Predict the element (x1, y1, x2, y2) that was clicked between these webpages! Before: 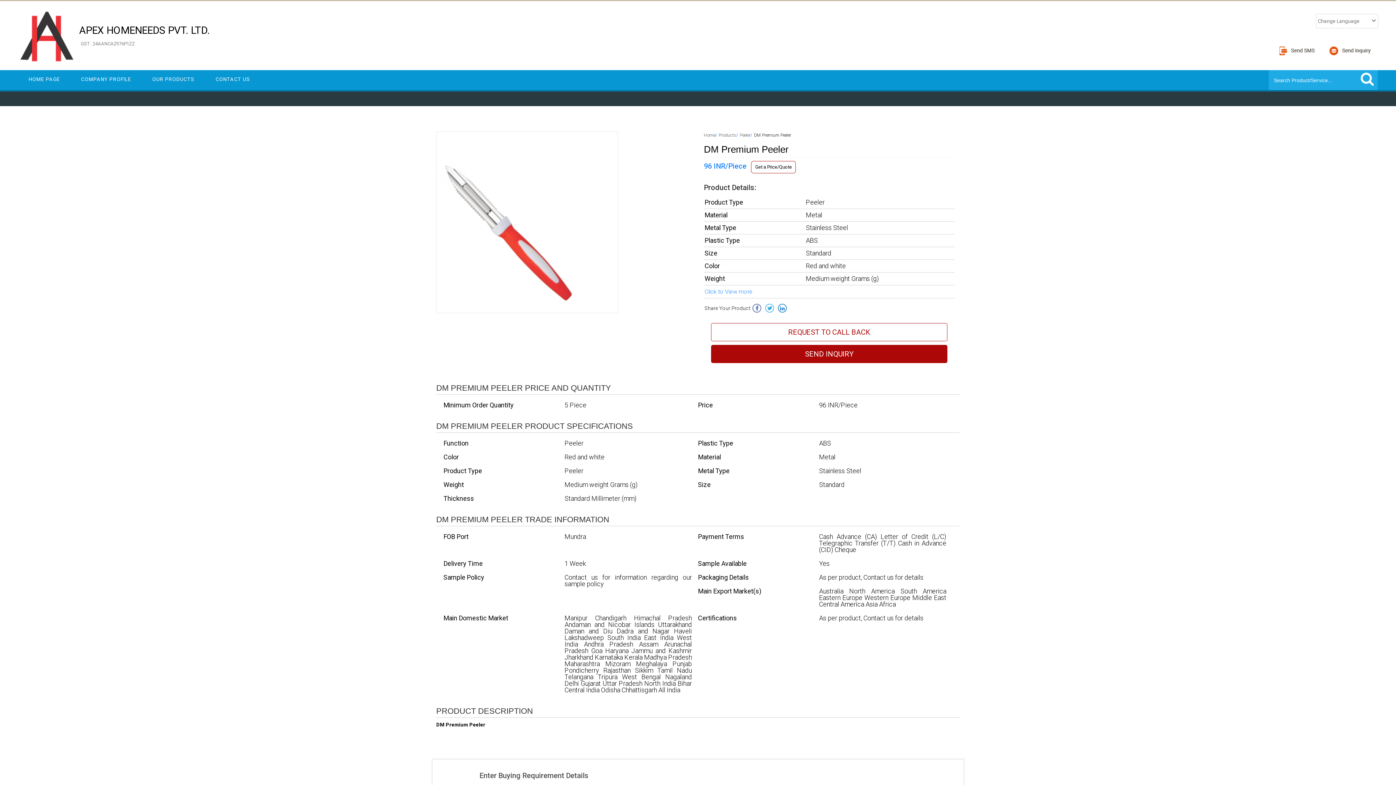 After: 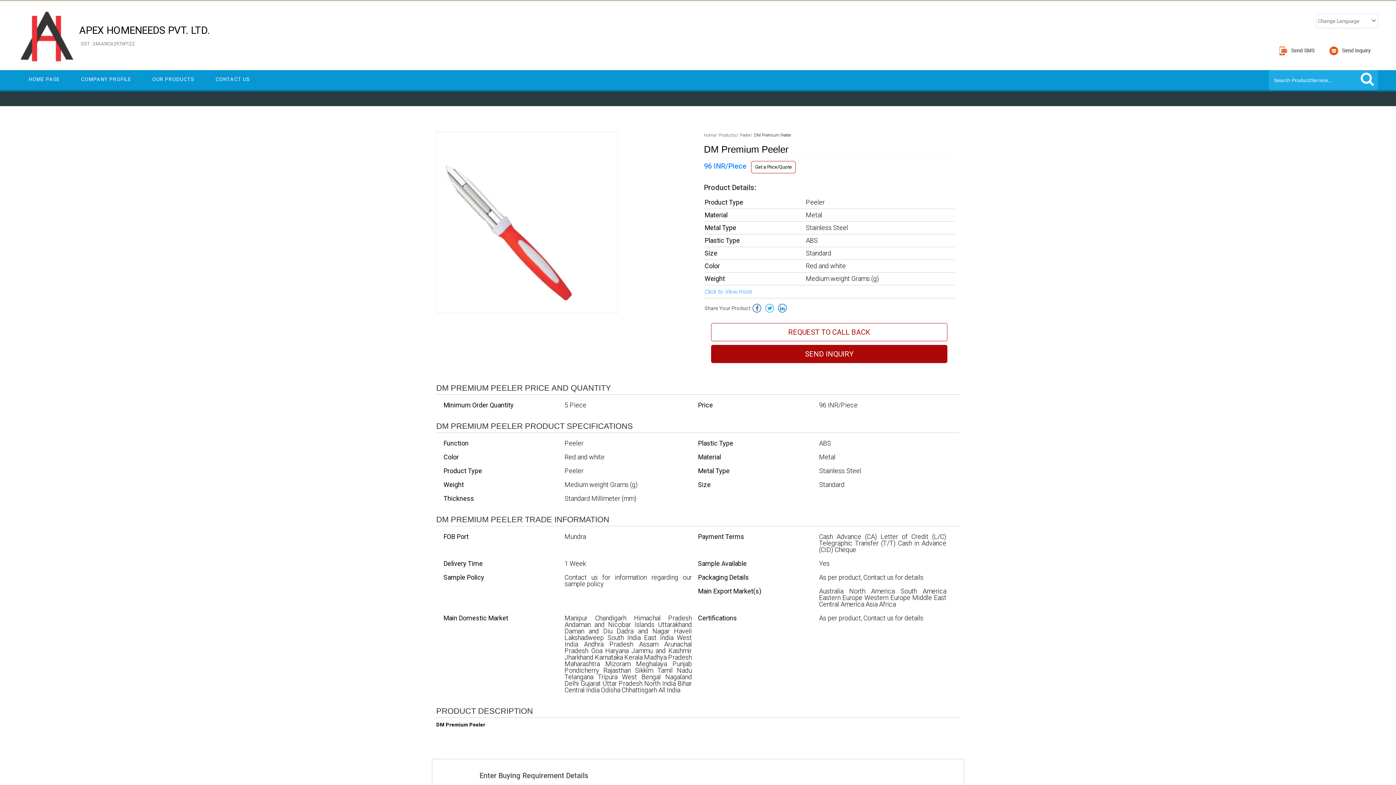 Action: bbox: (1273, 54, 1325, 60)